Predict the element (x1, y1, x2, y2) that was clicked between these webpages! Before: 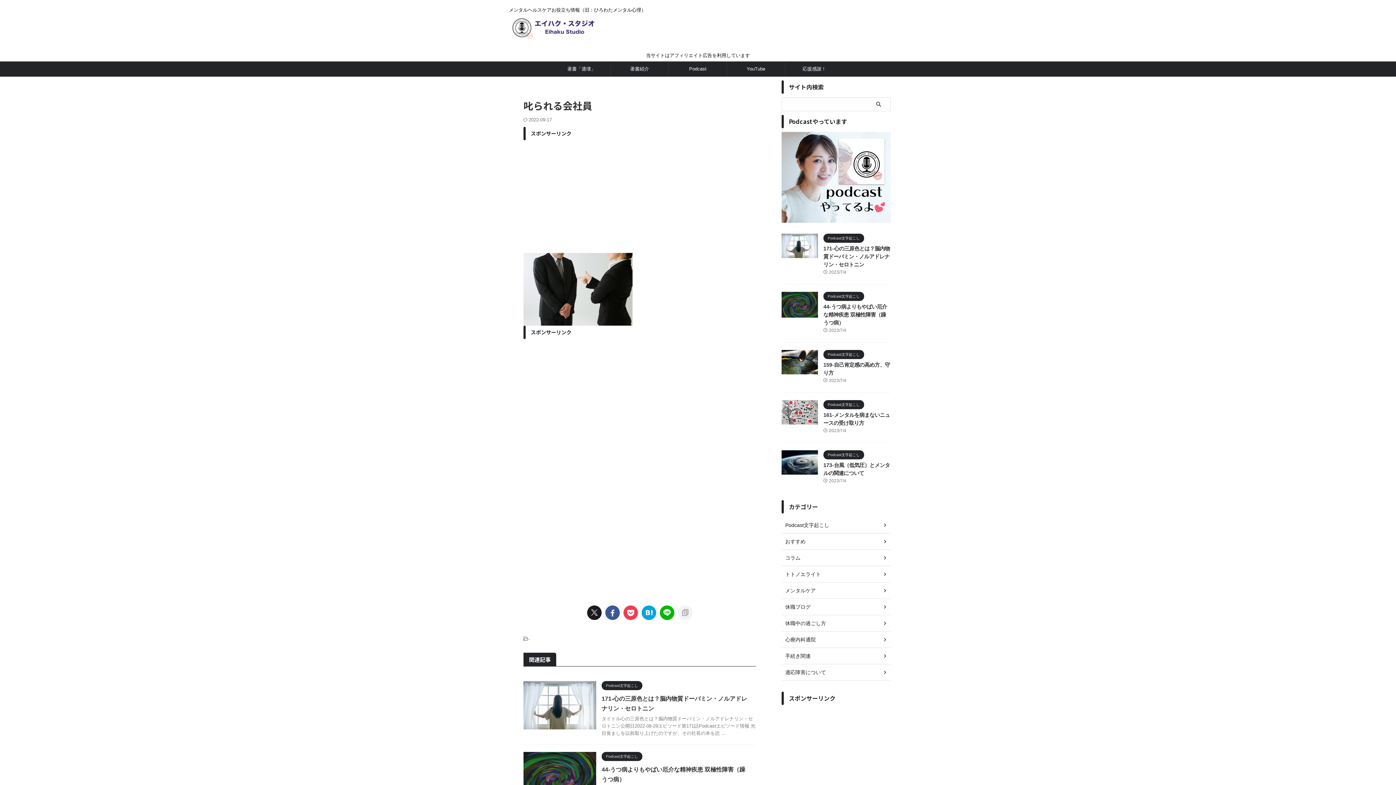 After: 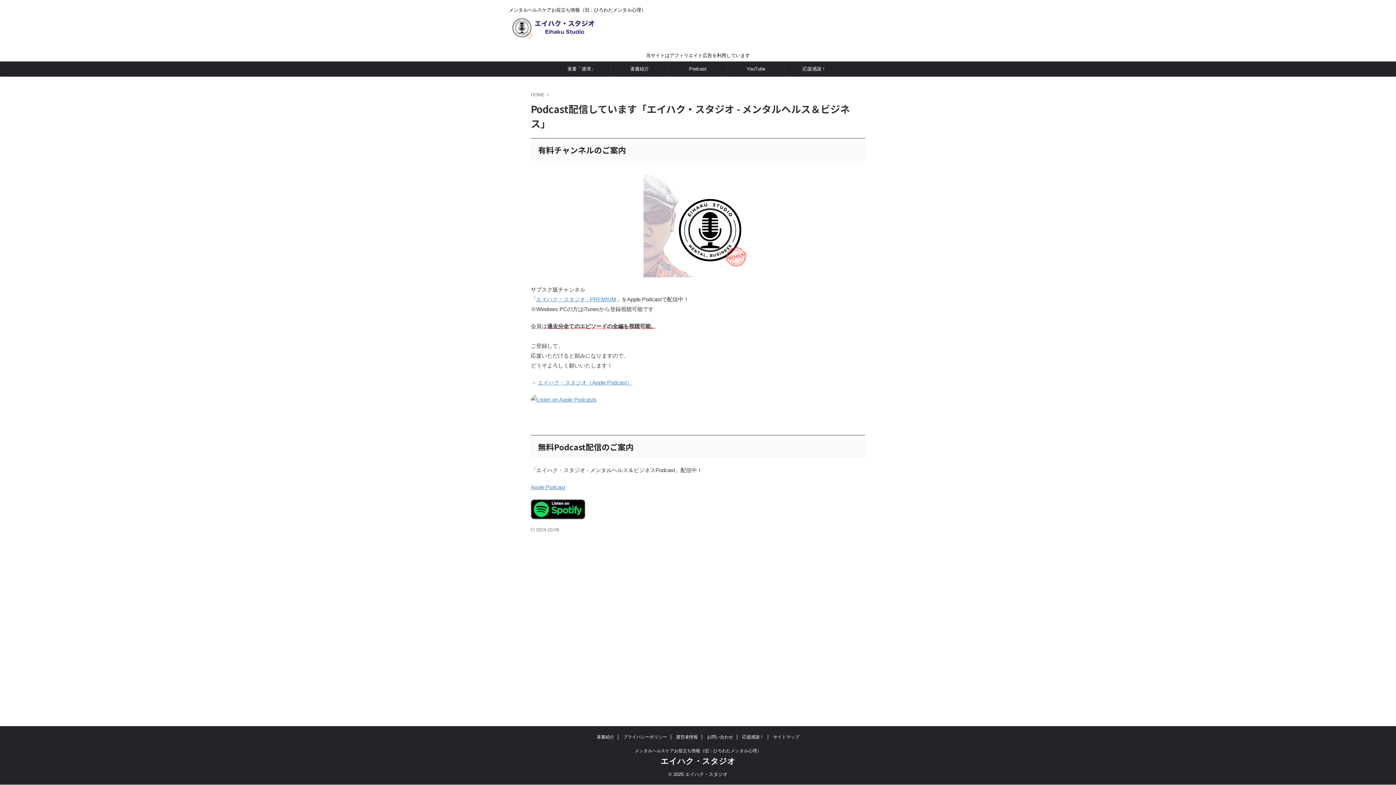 Action: bbox: (669, 61, 726, 76) label: Podcast